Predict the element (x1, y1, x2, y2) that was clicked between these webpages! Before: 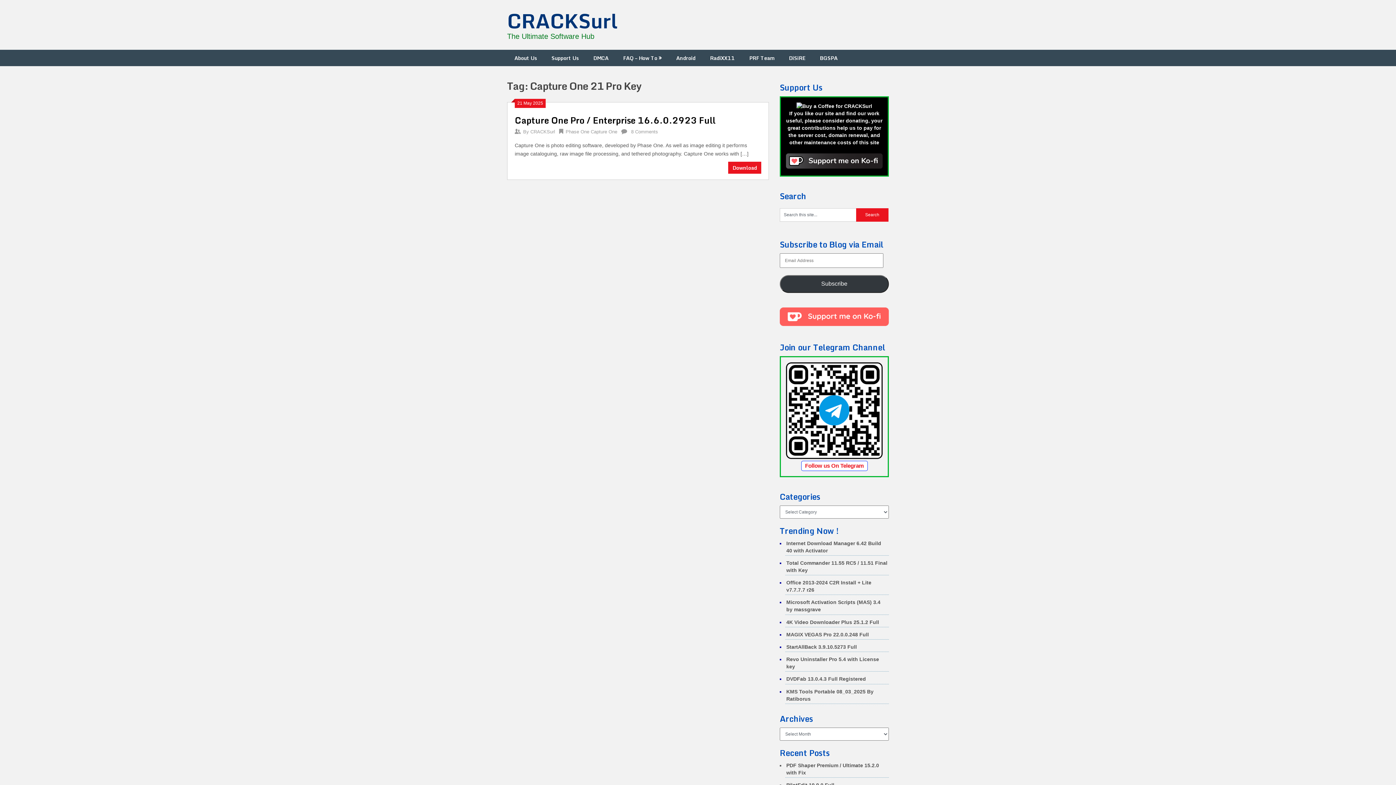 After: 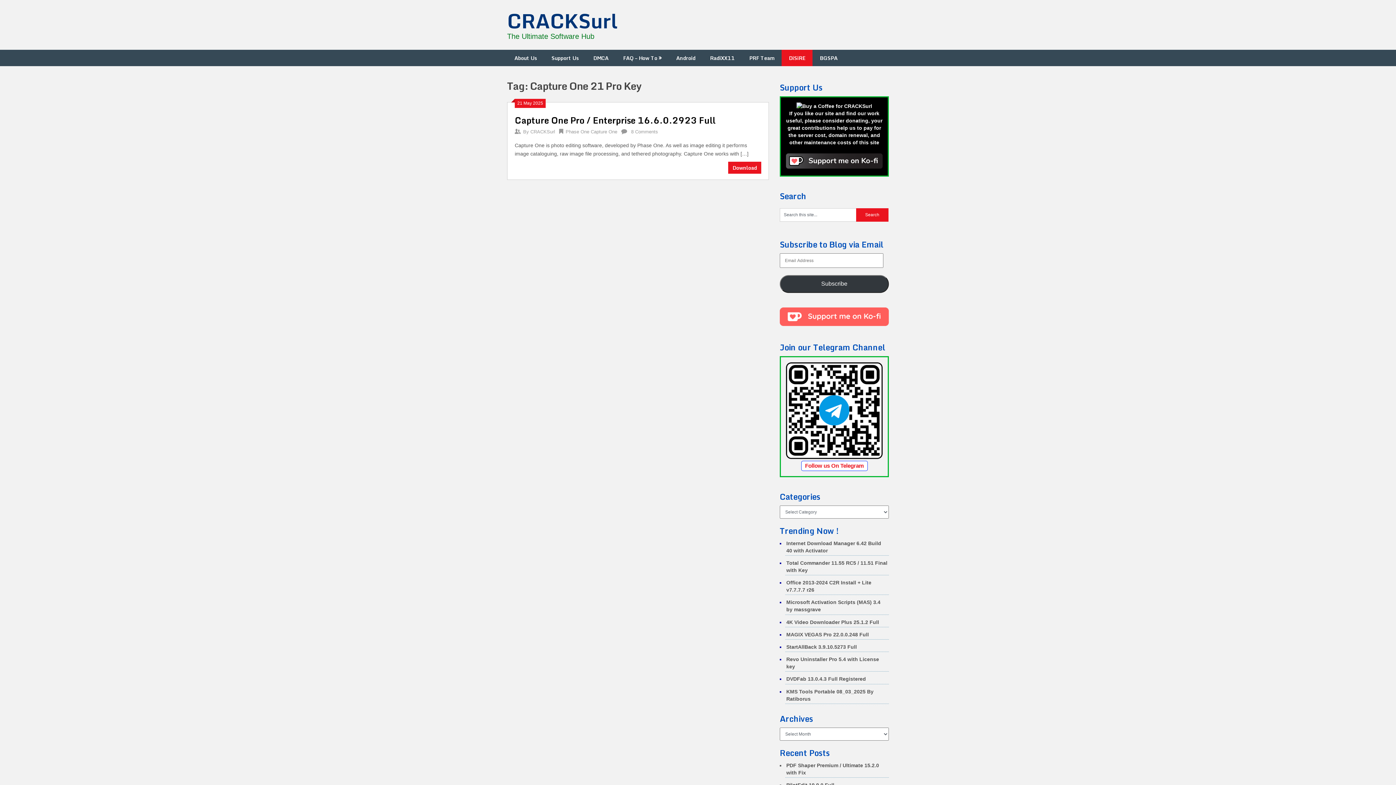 Action: label: DiSiRE bbox: (781, 49, 812, 66)